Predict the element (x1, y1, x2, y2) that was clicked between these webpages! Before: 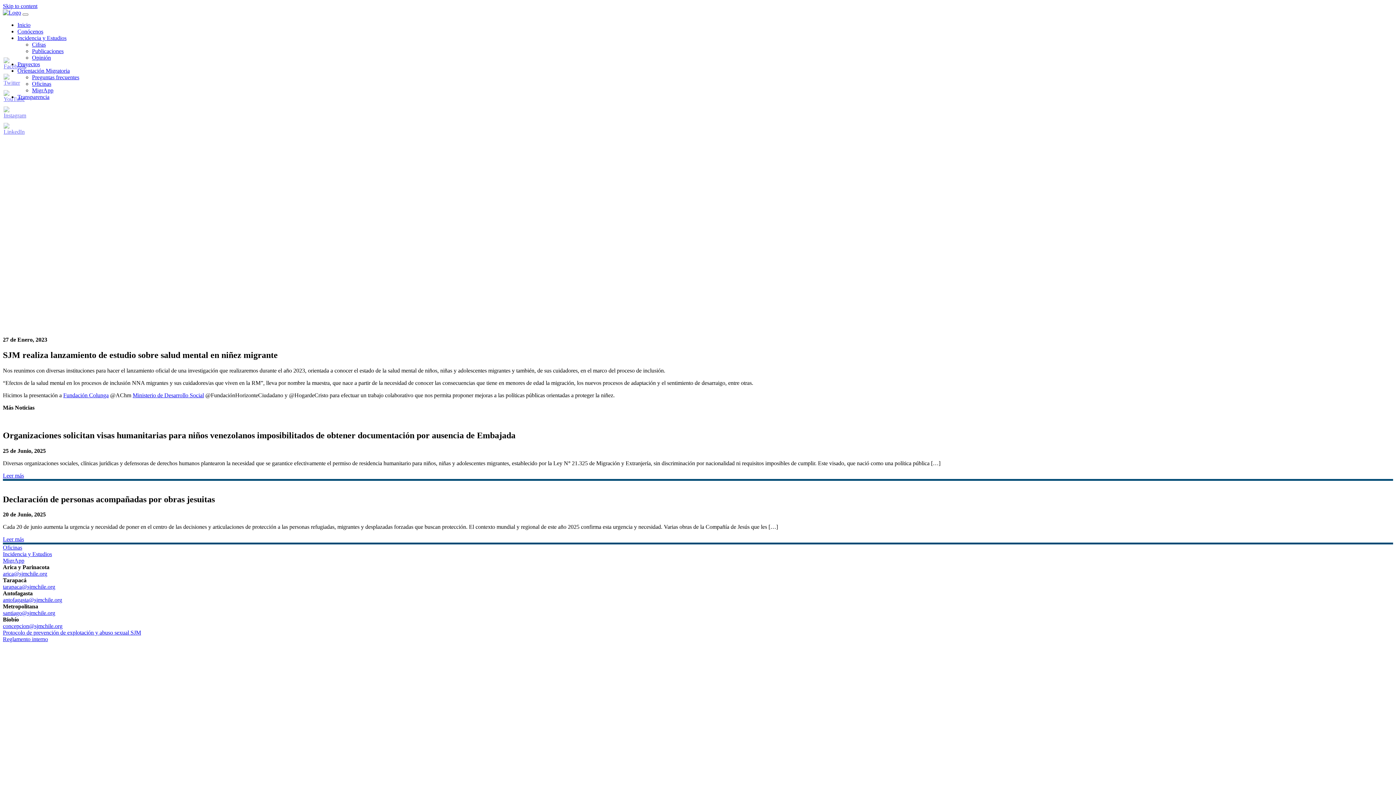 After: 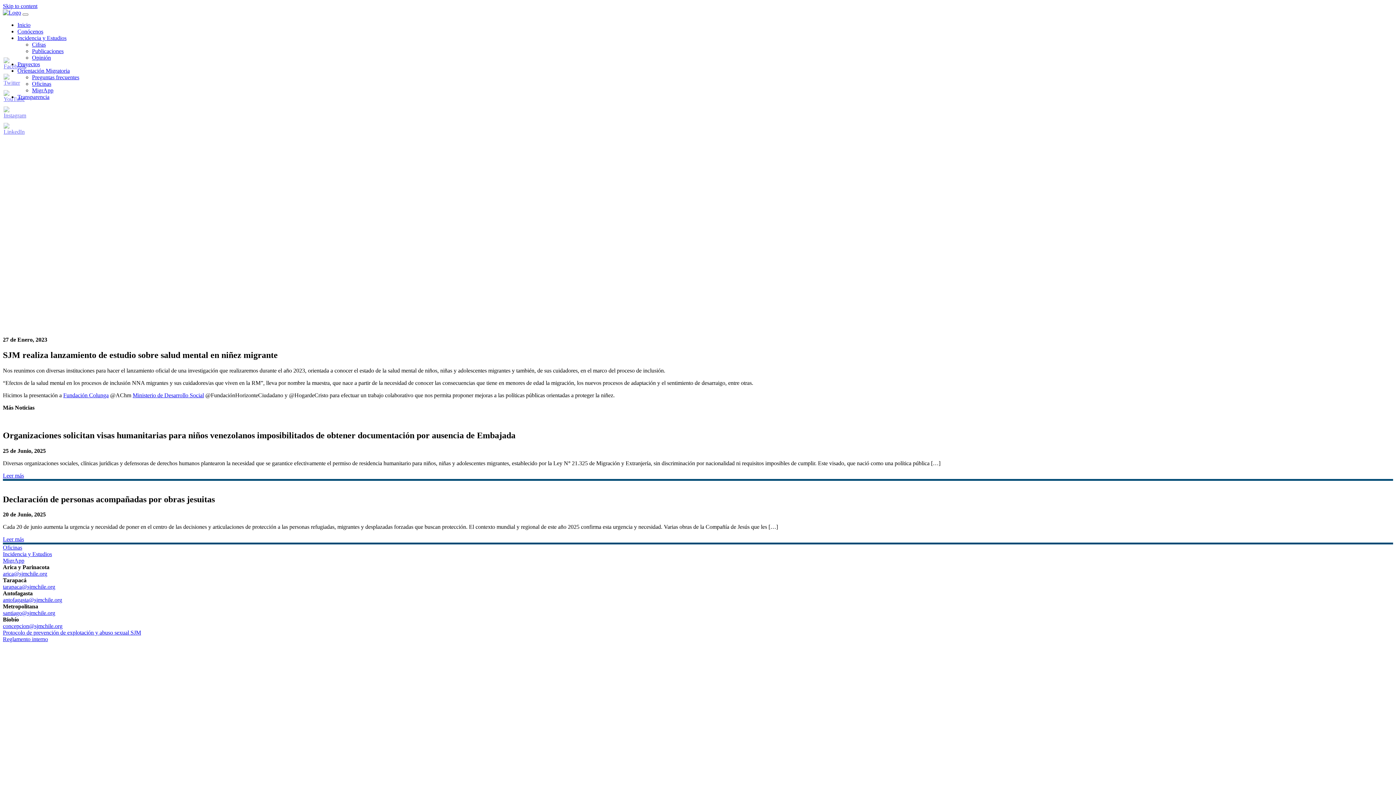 Action: bbox: (2, 597, 62, 603) label: antofagasta@sjmchile.org